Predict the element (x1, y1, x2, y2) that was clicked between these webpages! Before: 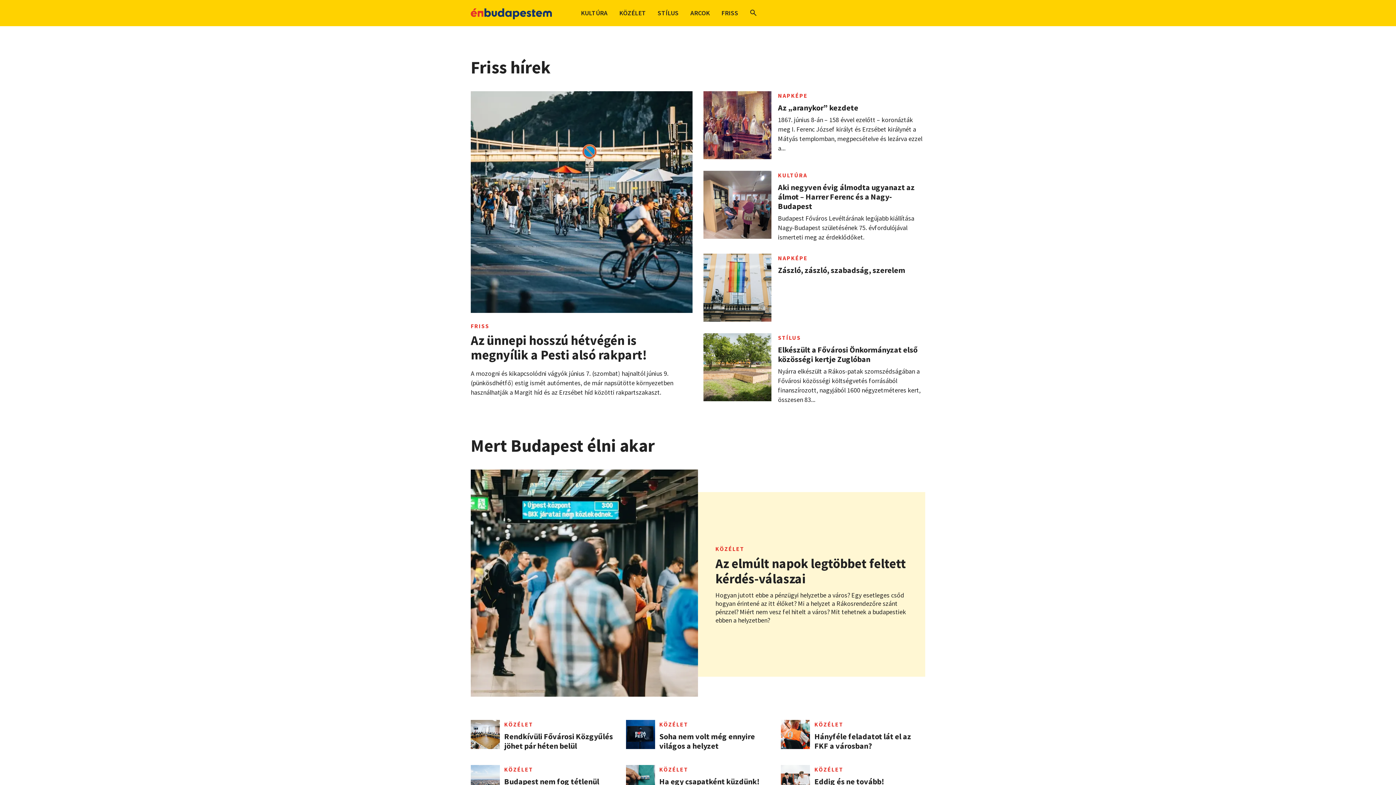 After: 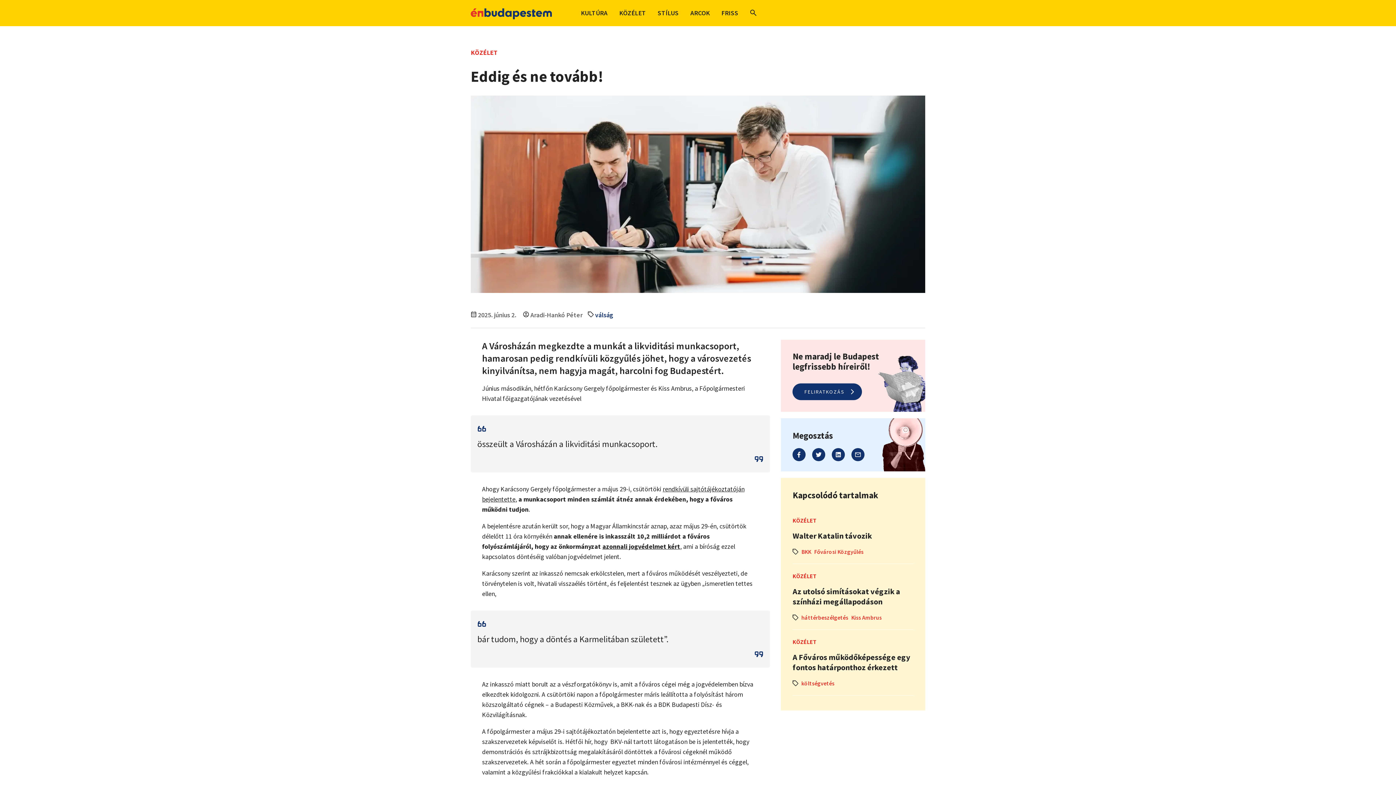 Action: label: Eddig és ne tovább! bbox: (814, 777, 925, 786)